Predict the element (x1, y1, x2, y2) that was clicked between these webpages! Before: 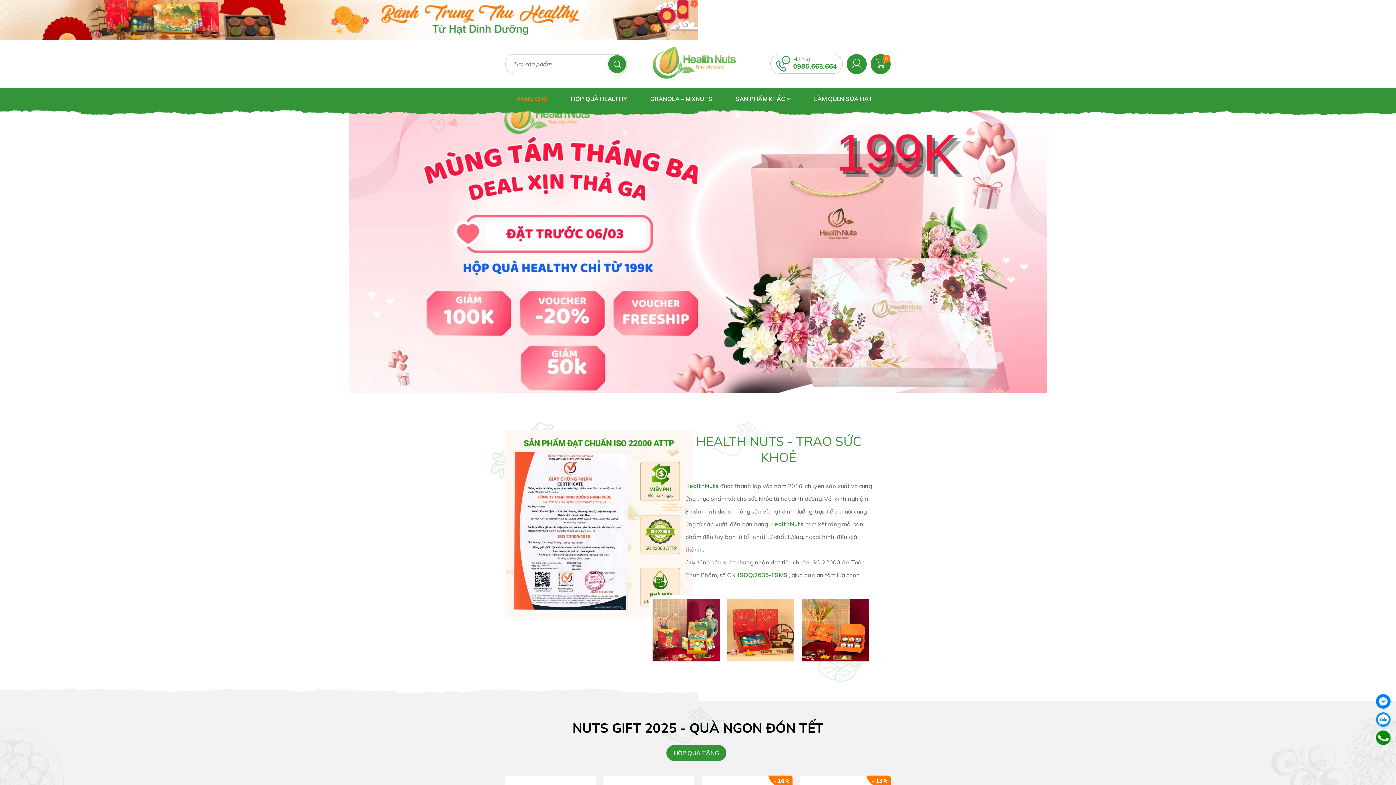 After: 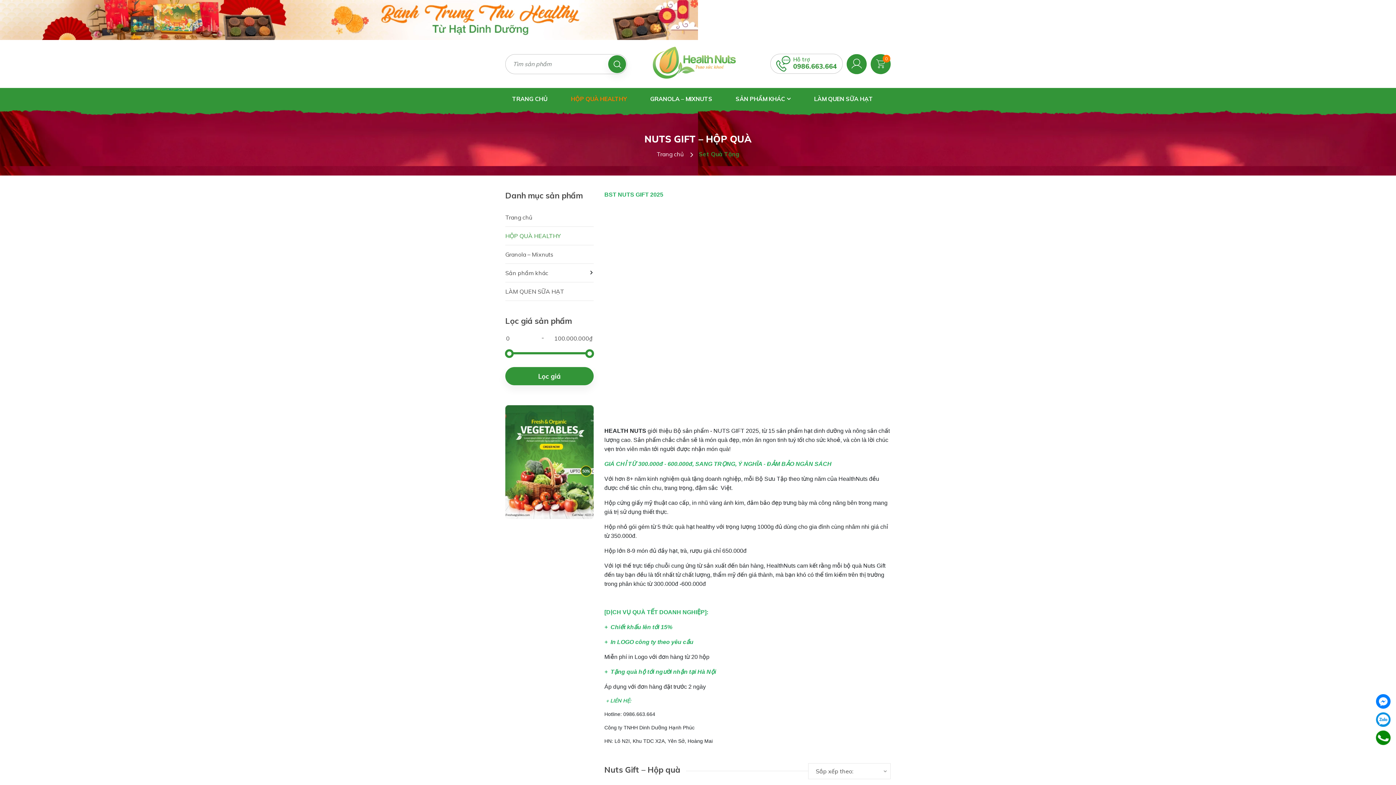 Action: bbox: (0, 102, 1396, 393)